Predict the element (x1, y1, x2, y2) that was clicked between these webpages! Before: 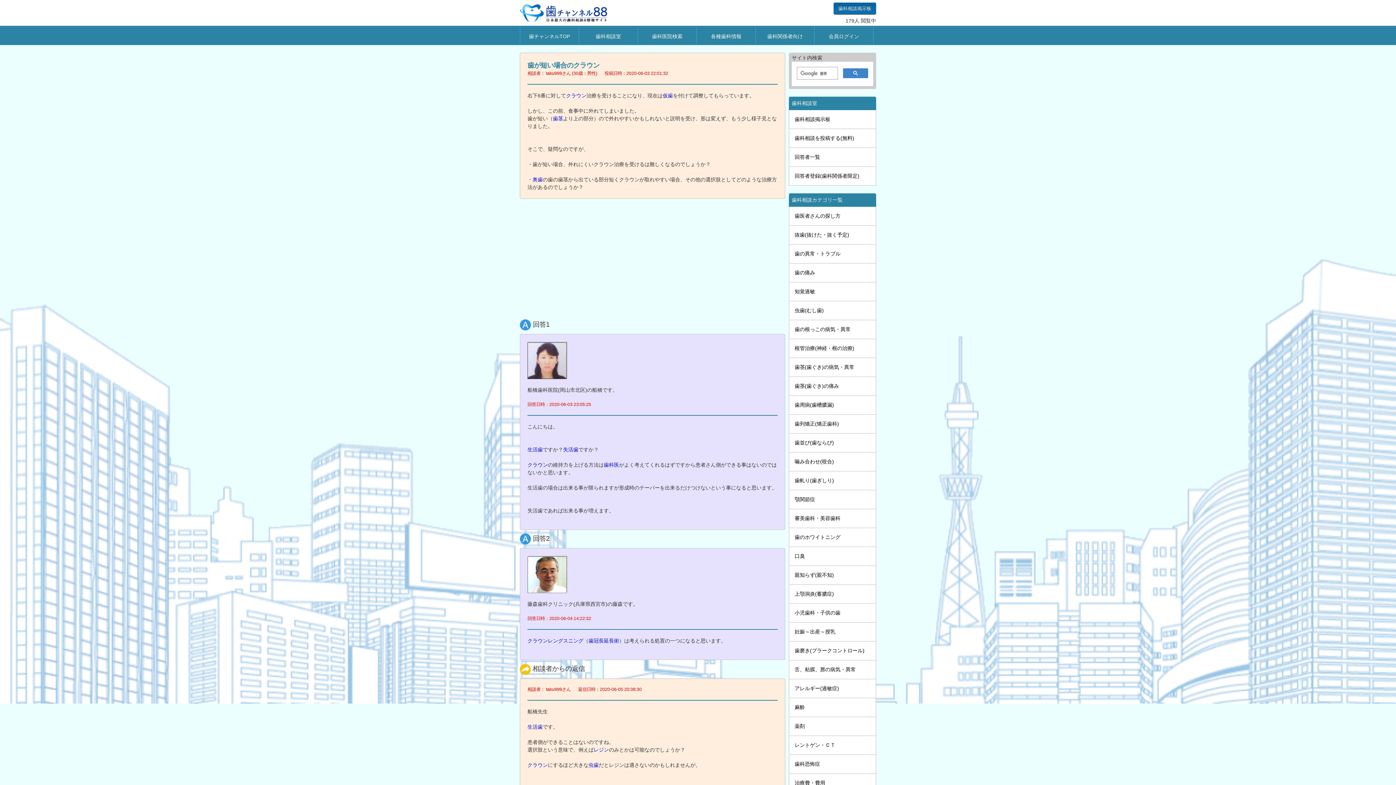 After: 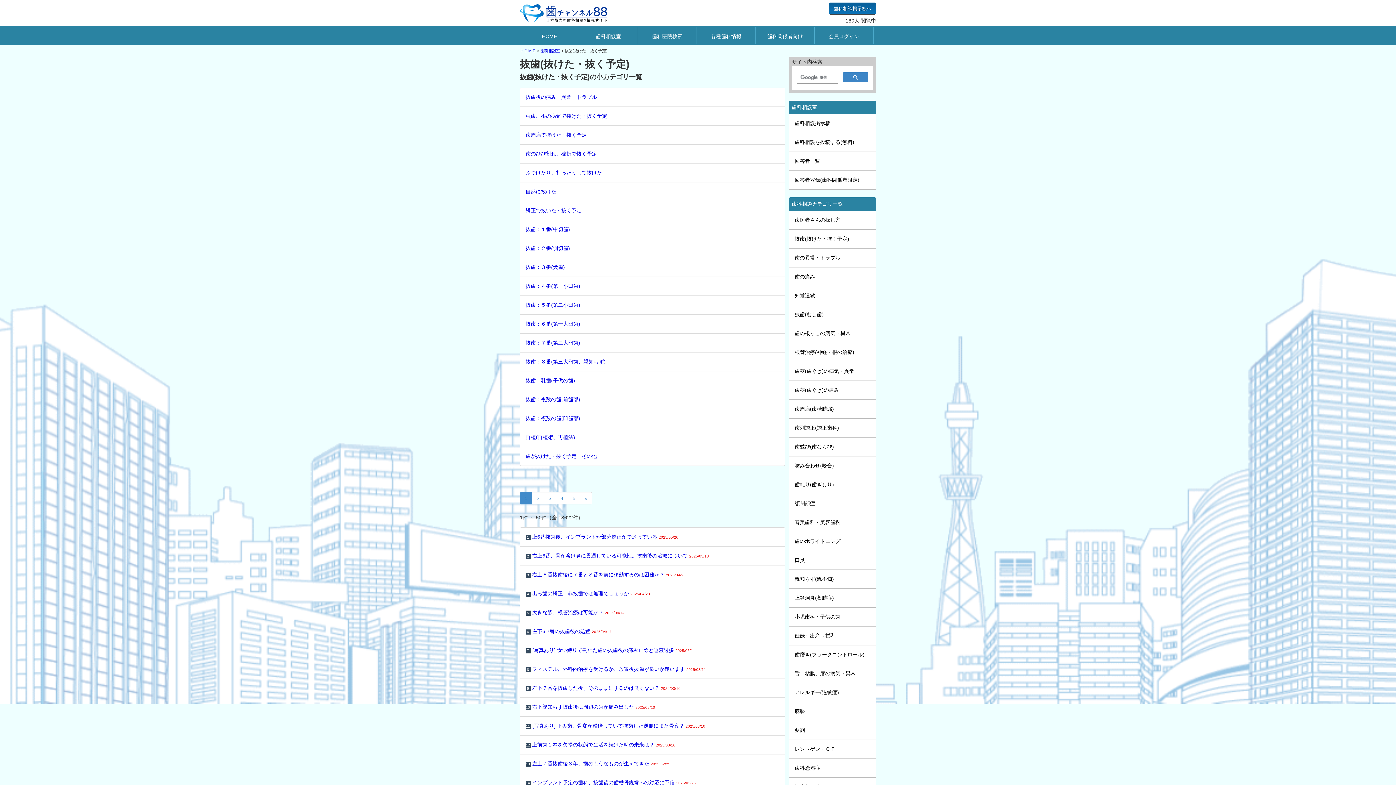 Action: bbox: (789, 225, 876, 244) label: 抜歯(抜けた・抜く予定)